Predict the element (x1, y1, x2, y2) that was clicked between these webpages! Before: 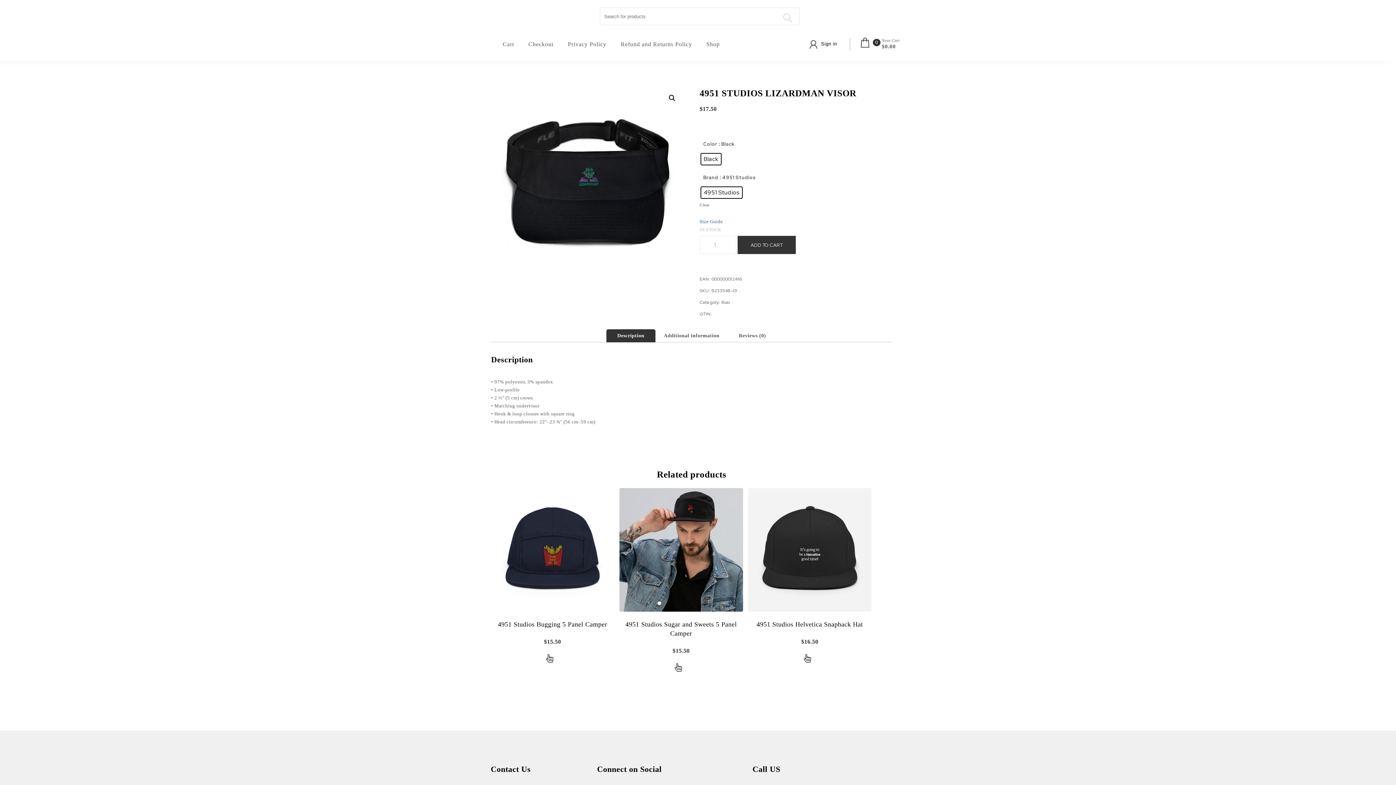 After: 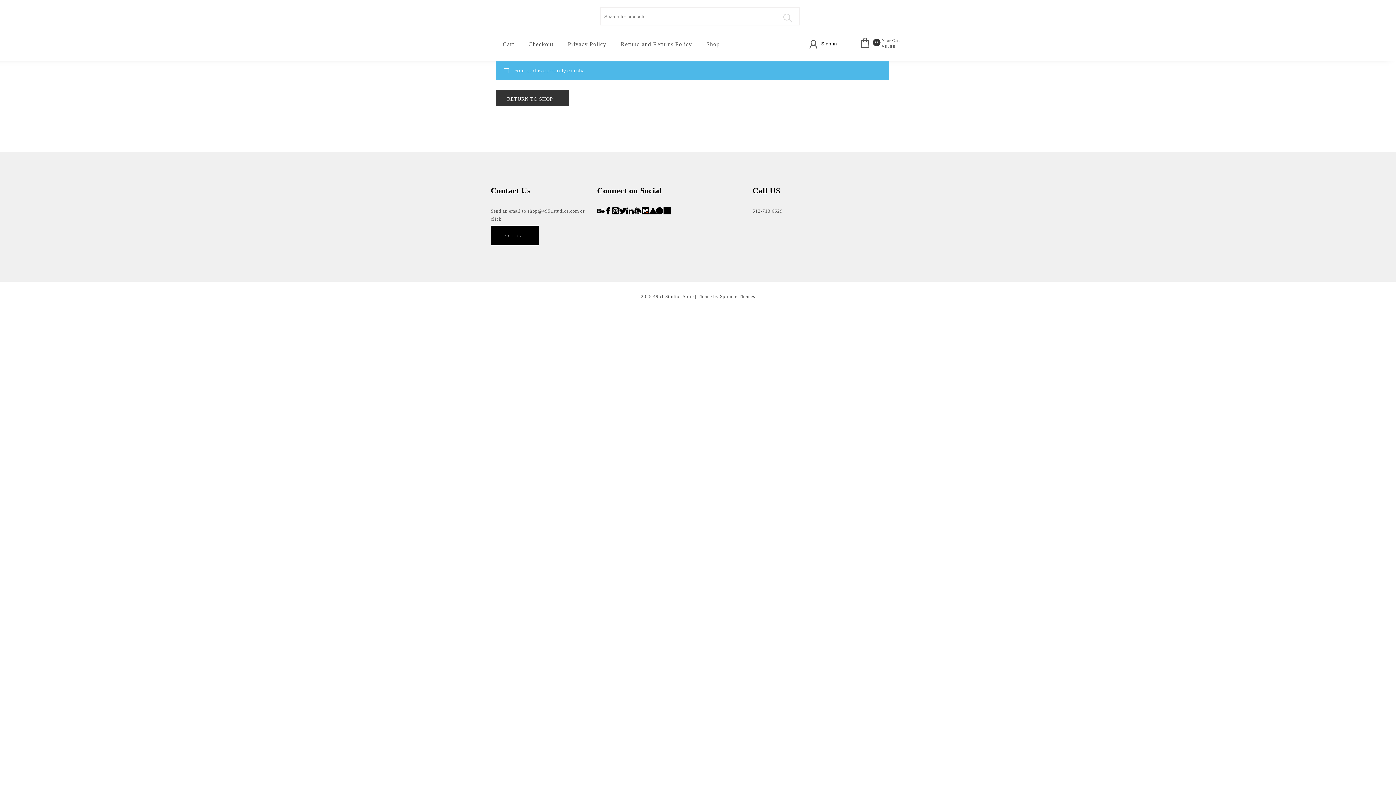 Action: bbox: (859, 36, 900, 48) label:  0 
Your Cart
$0.00